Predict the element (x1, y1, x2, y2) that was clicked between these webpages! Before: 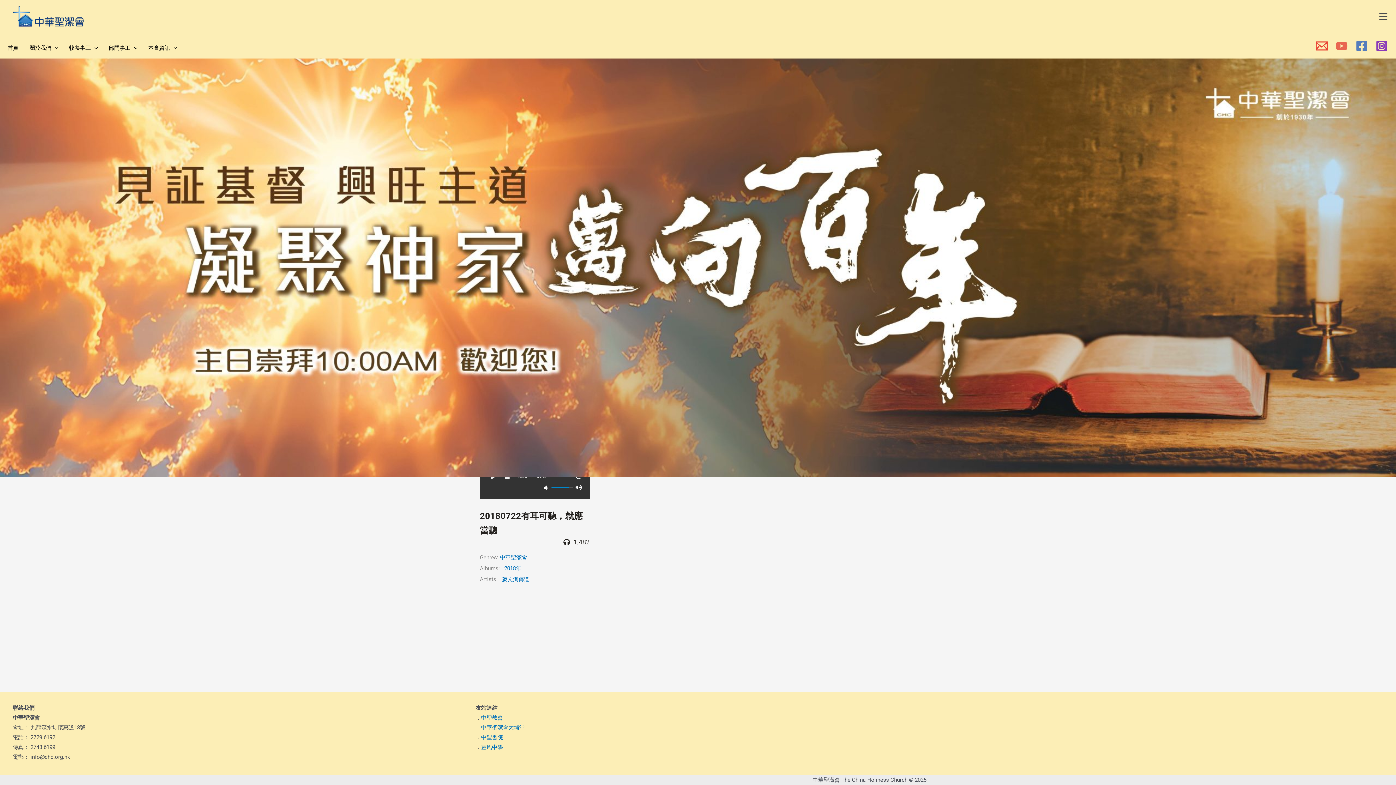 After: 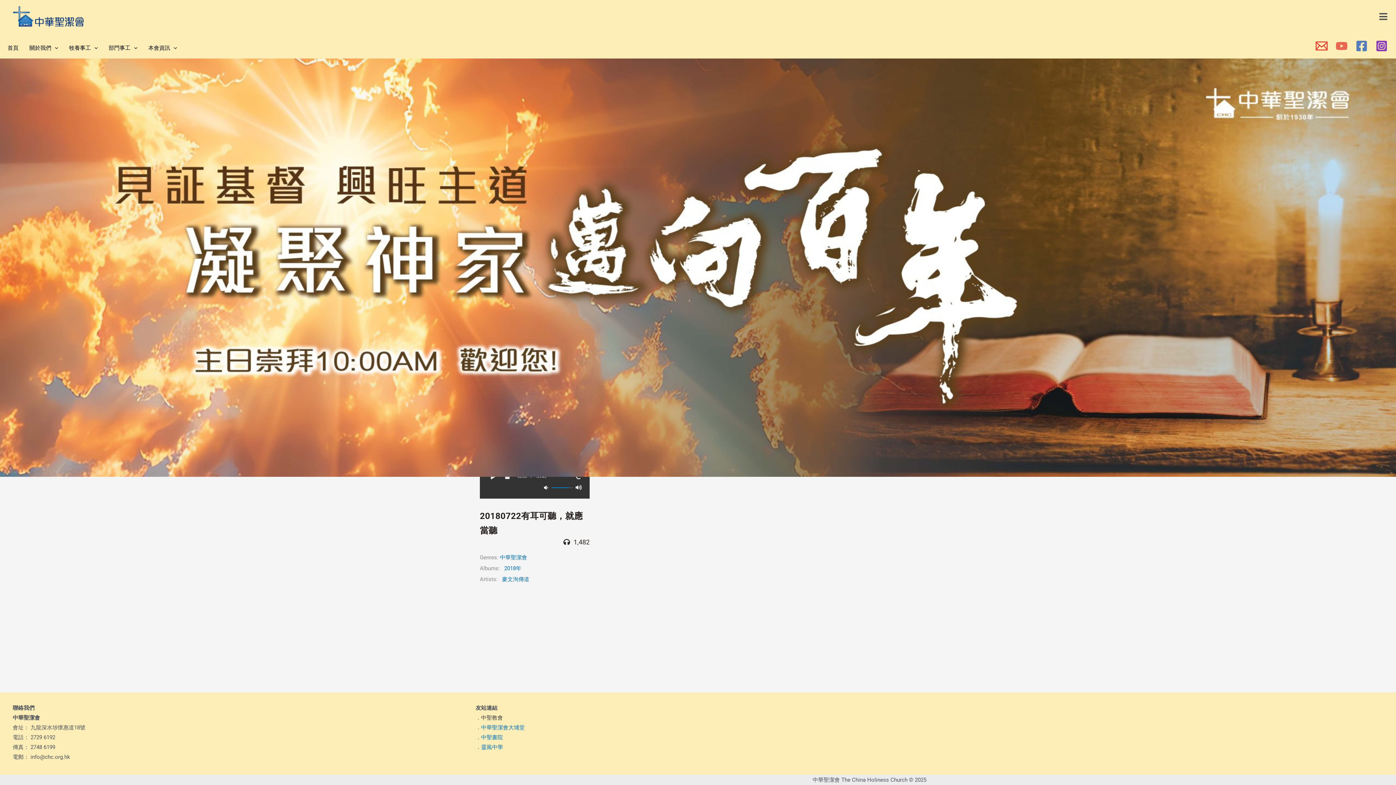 Action: bbox: (481, 714, 503, 721) label: 中聖教會